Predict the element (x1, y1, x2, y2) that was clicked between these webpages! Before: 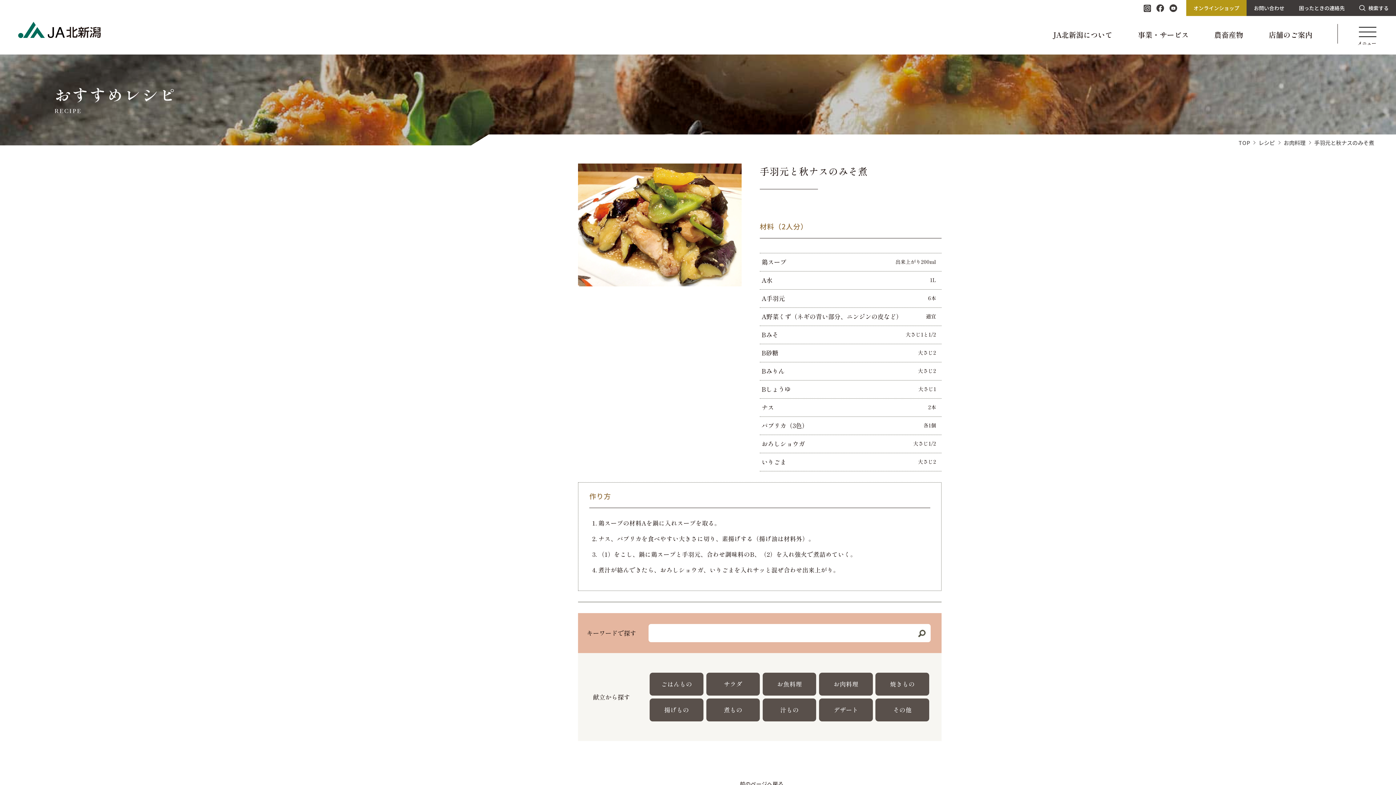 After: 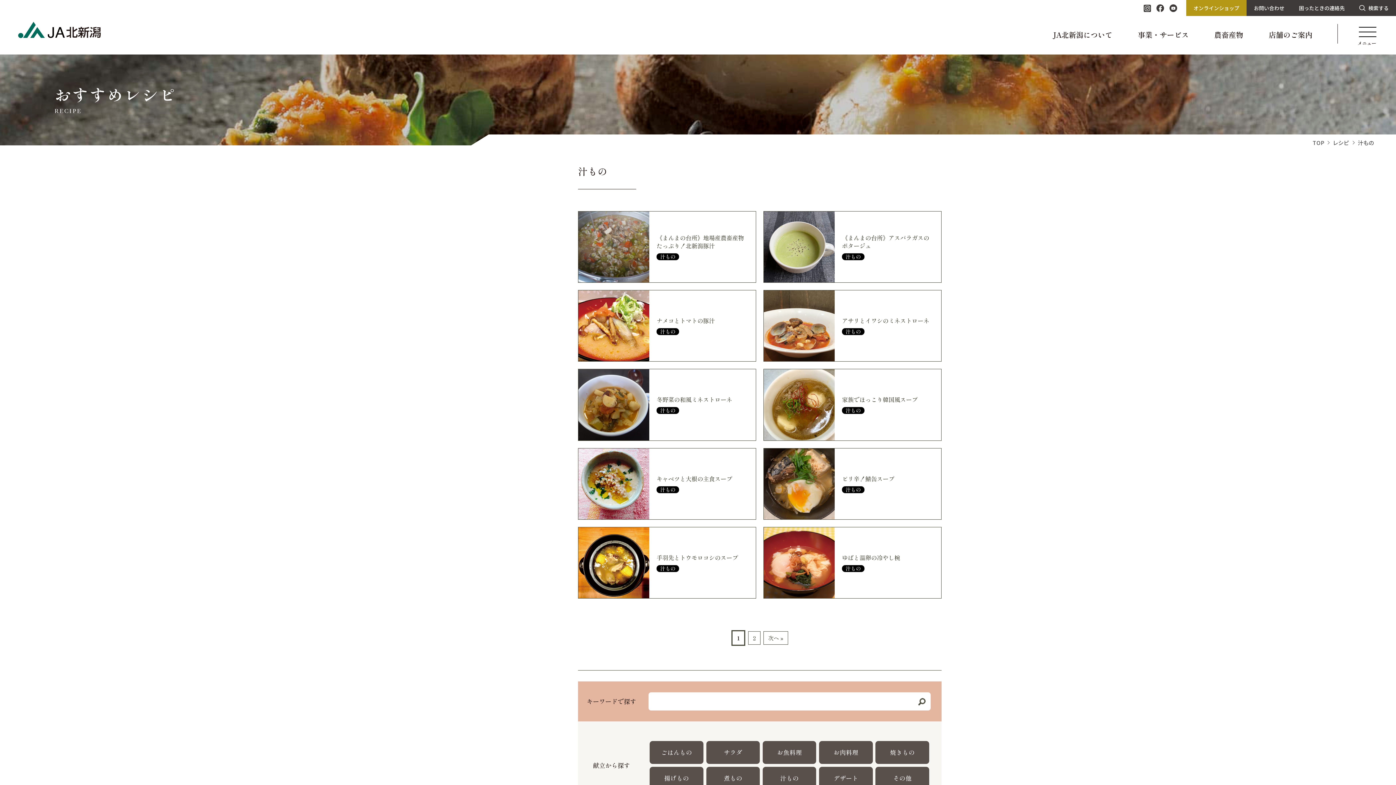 Action: bbox: (762, 698, 816, 721) label: 汁もの